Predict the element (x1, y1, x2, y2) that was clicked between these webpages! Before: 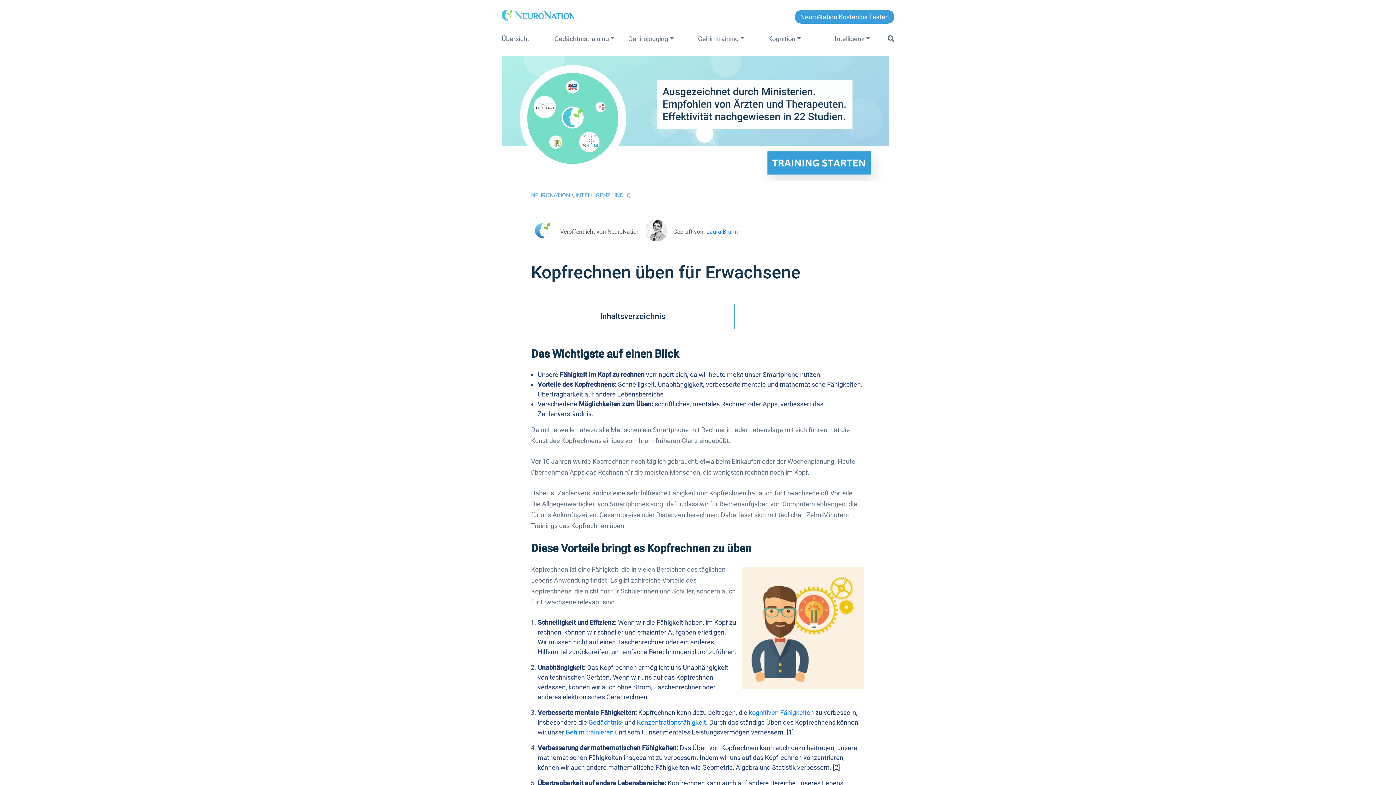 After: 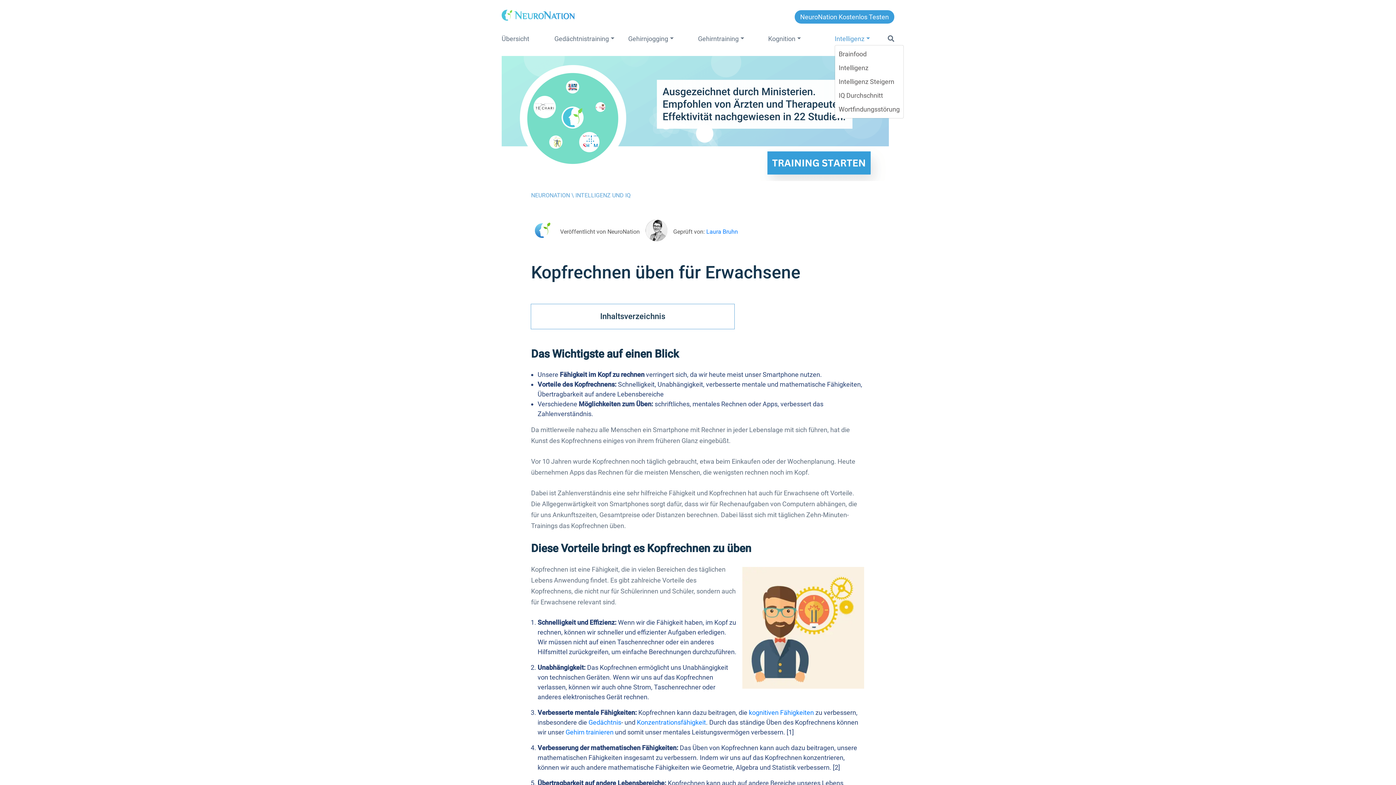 Action: bbox: (834, 33, 870, 44) label: Intelligenz